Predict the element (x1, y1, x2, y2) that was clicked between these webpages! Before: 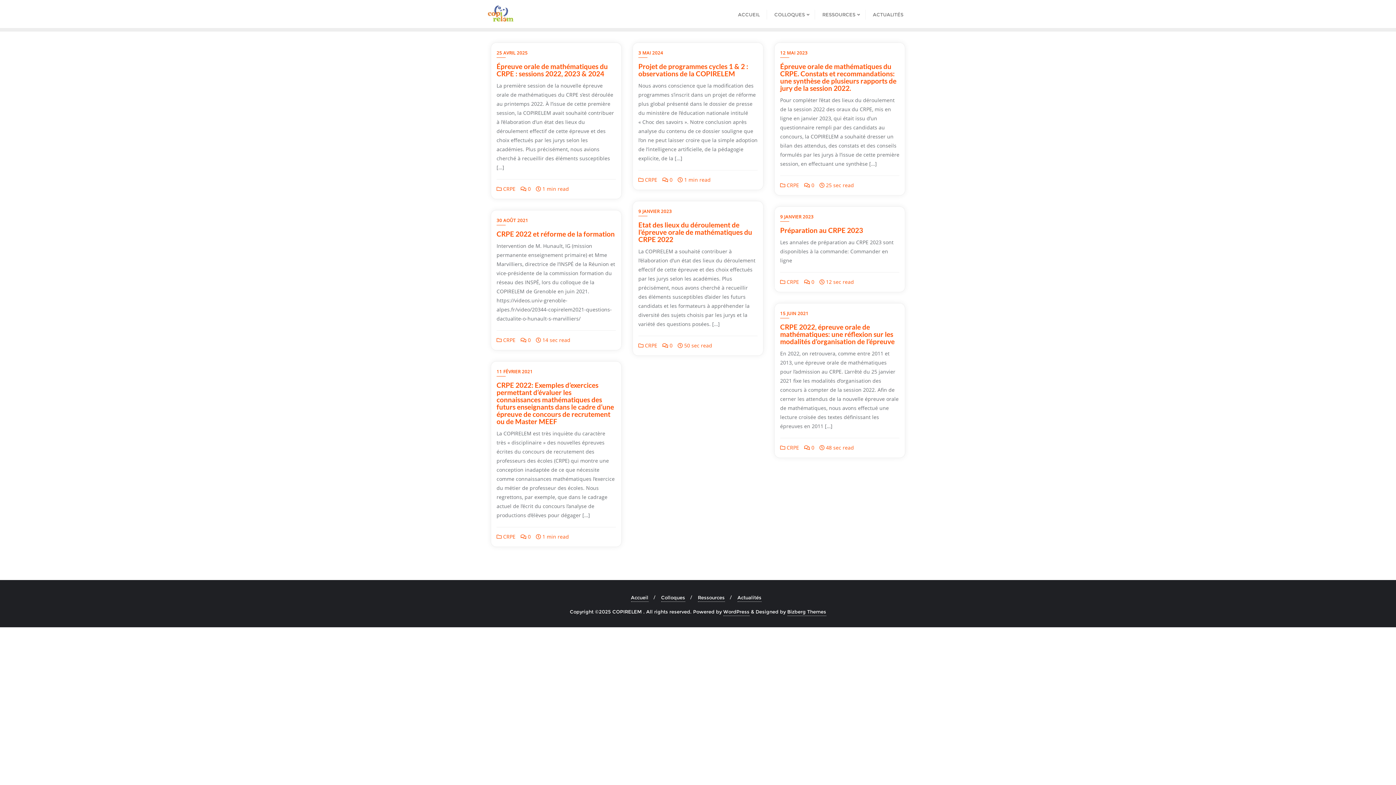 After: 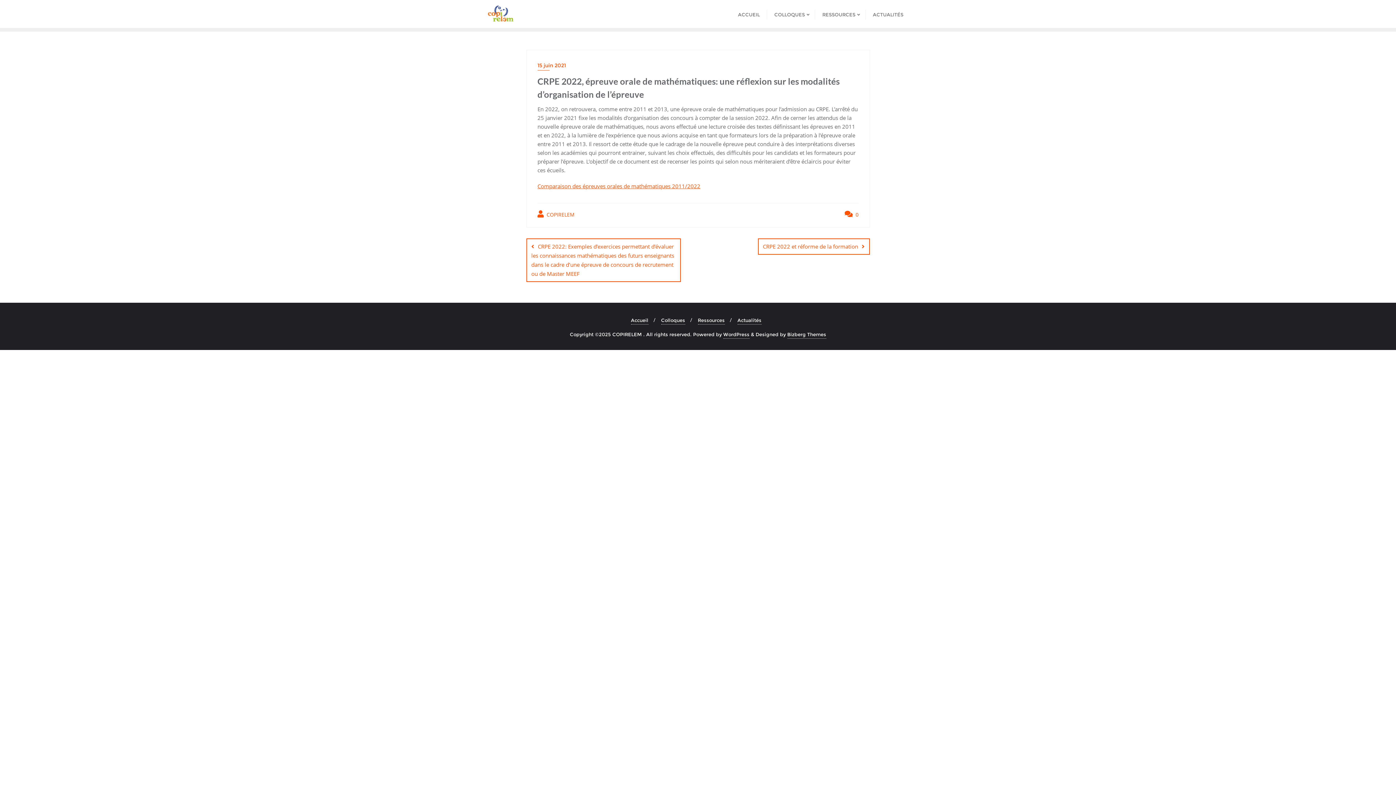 Action: bbox: (780, 322, 894, 345) label: CRPE 2022, épreuve orale de mathématiques: une réflexion sur les modalités d’organisation de l’épreuve